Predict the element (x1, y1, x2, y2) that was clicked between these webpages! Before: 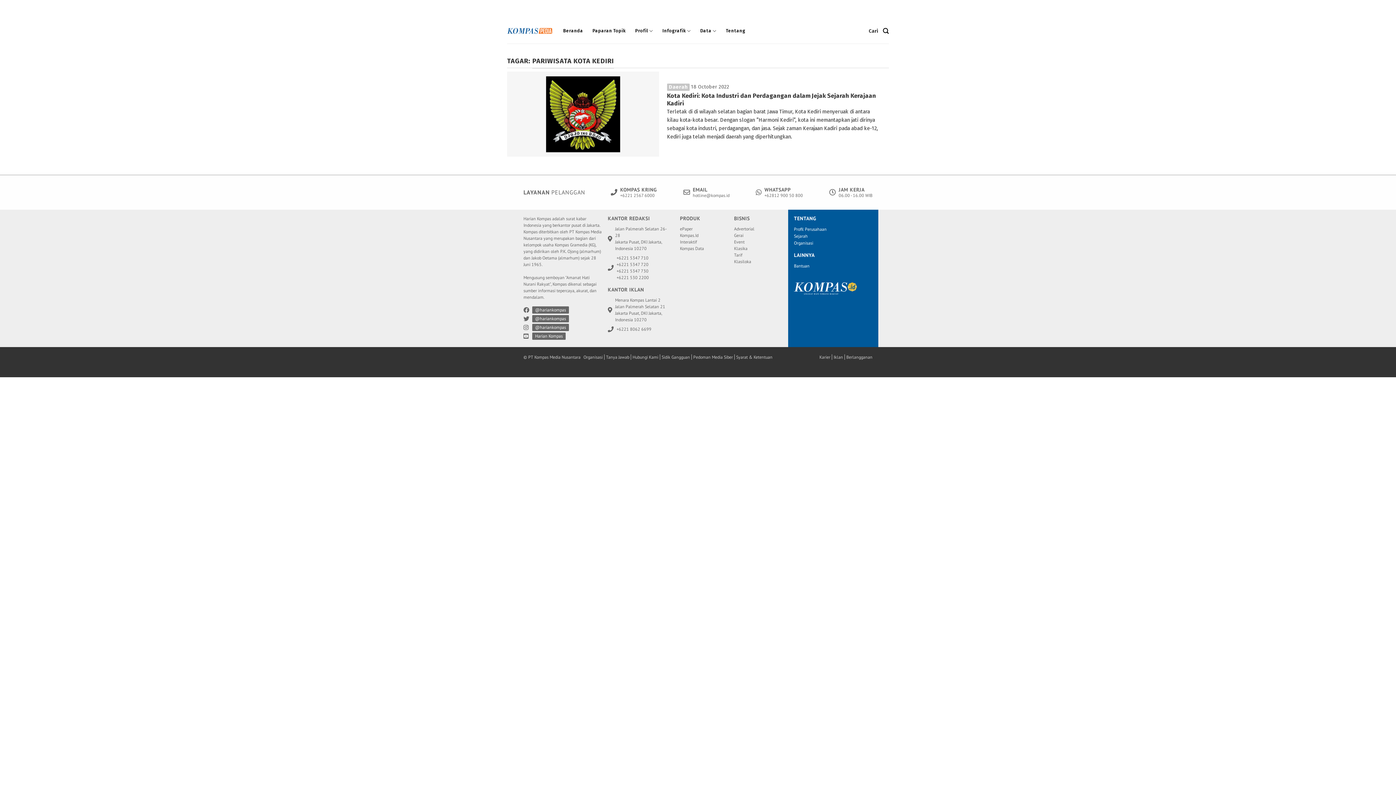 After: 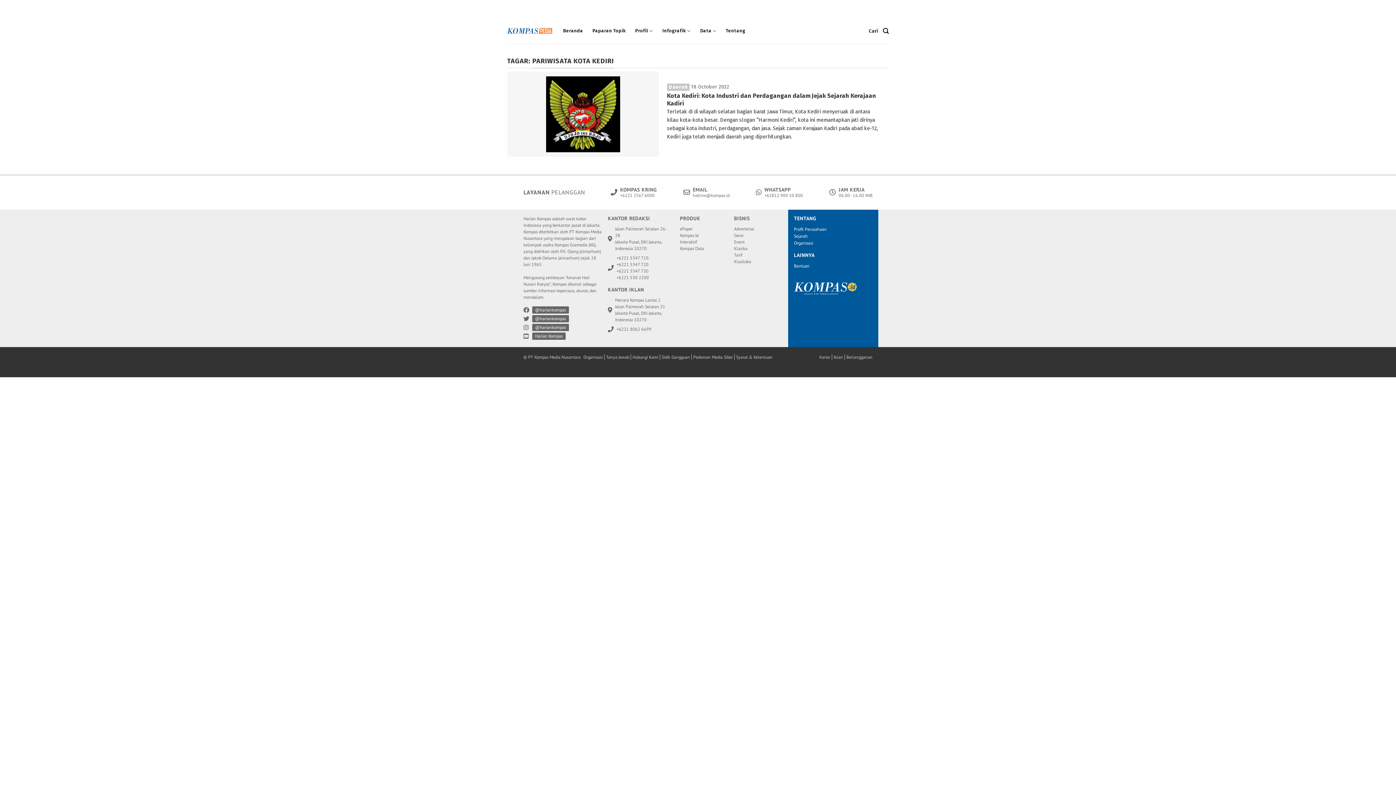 Action: bbox: (616, 267, 649, 274) label: +6221 5347 730